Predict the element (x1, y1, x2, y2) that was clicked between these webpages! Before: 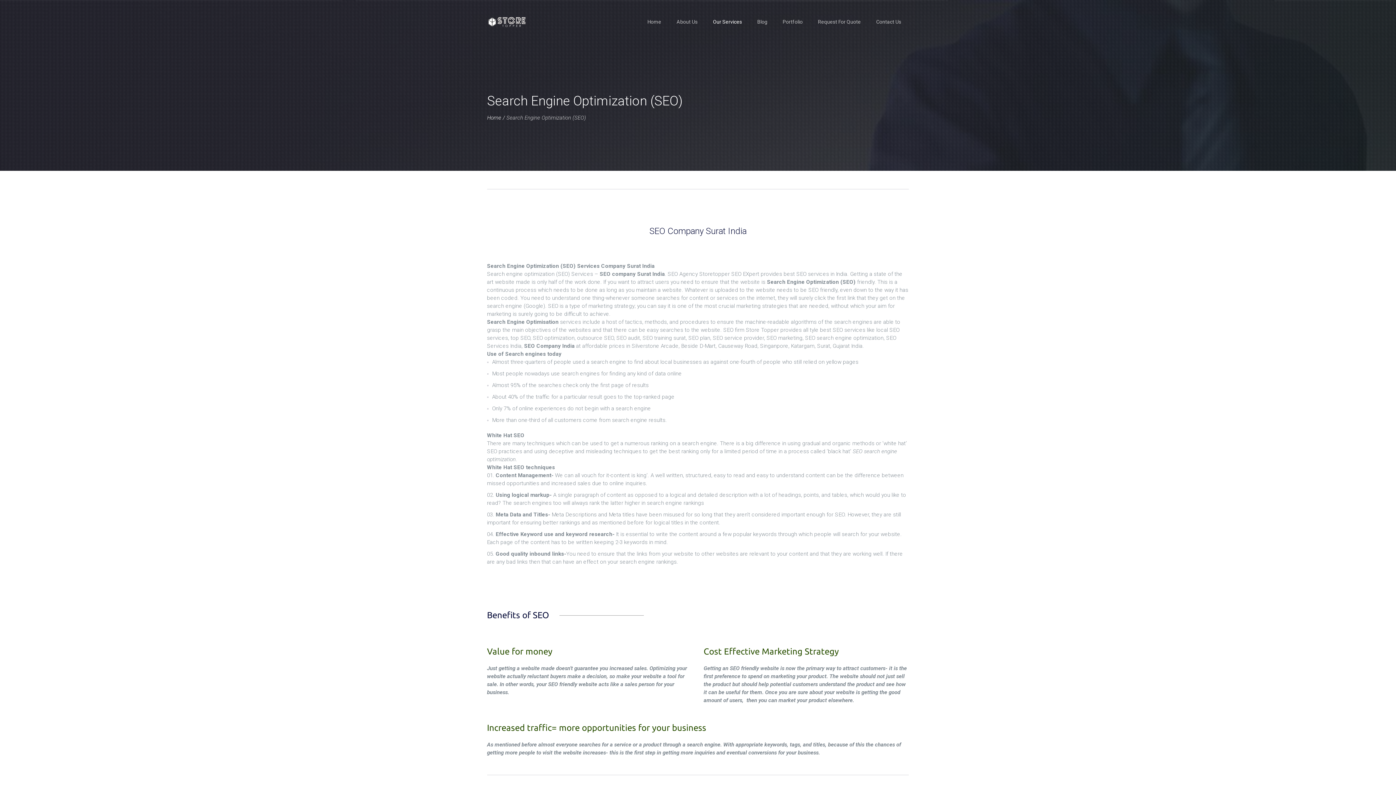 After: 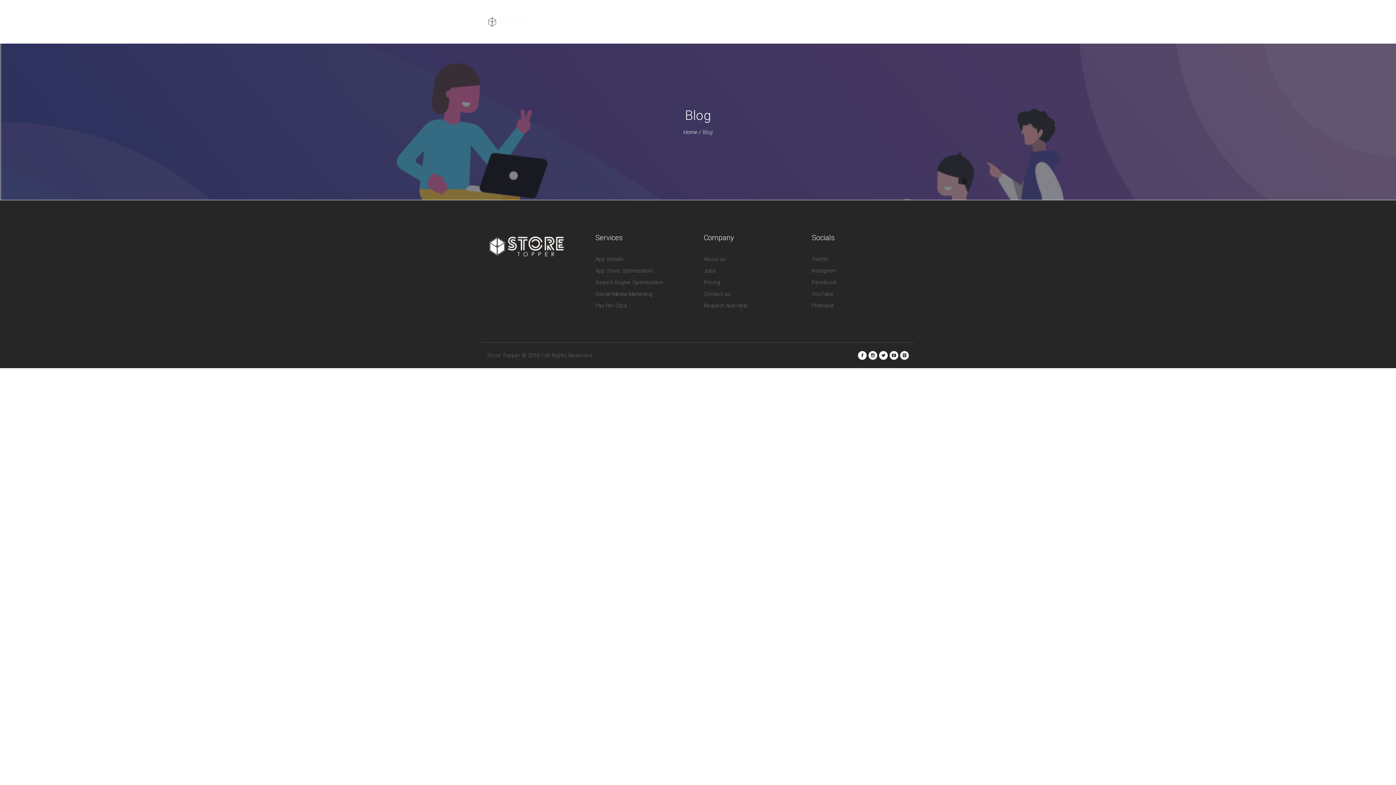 Action: bbox: (749, 14, 775, 28) label: Blog